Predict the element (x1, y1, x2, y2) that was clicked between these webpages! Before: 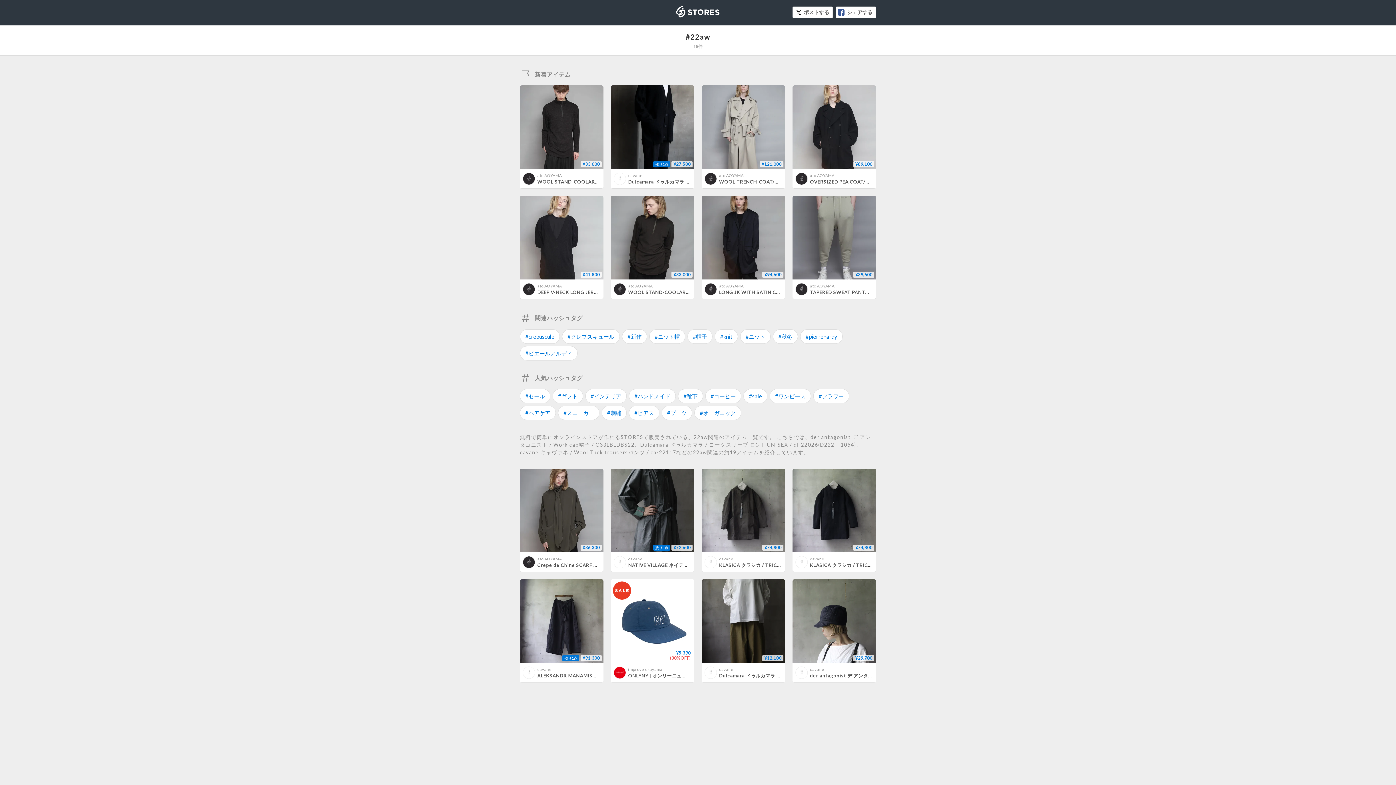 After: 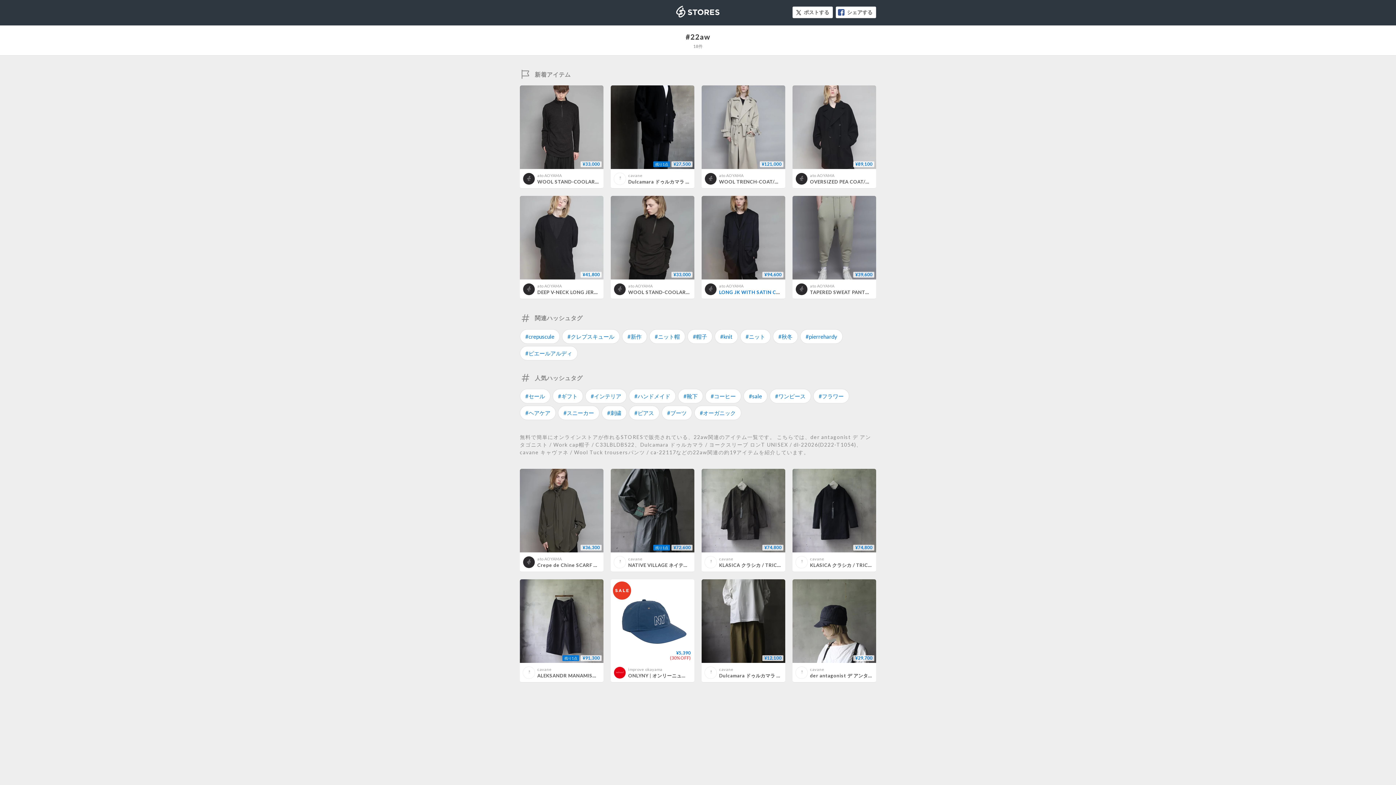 Action: bbox: (719, 289, 807, 295) label: LONG JK WITH SATIN COLLAR/NAVY